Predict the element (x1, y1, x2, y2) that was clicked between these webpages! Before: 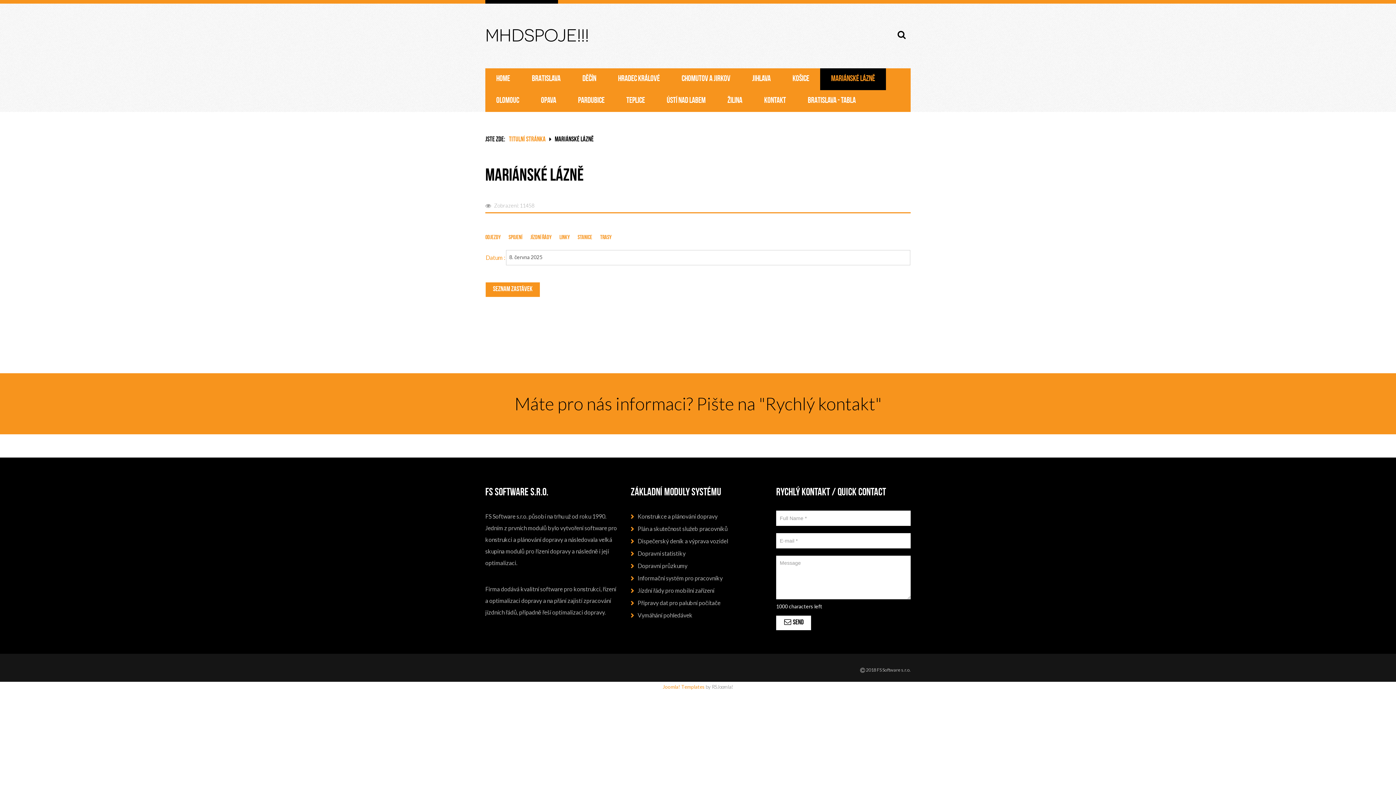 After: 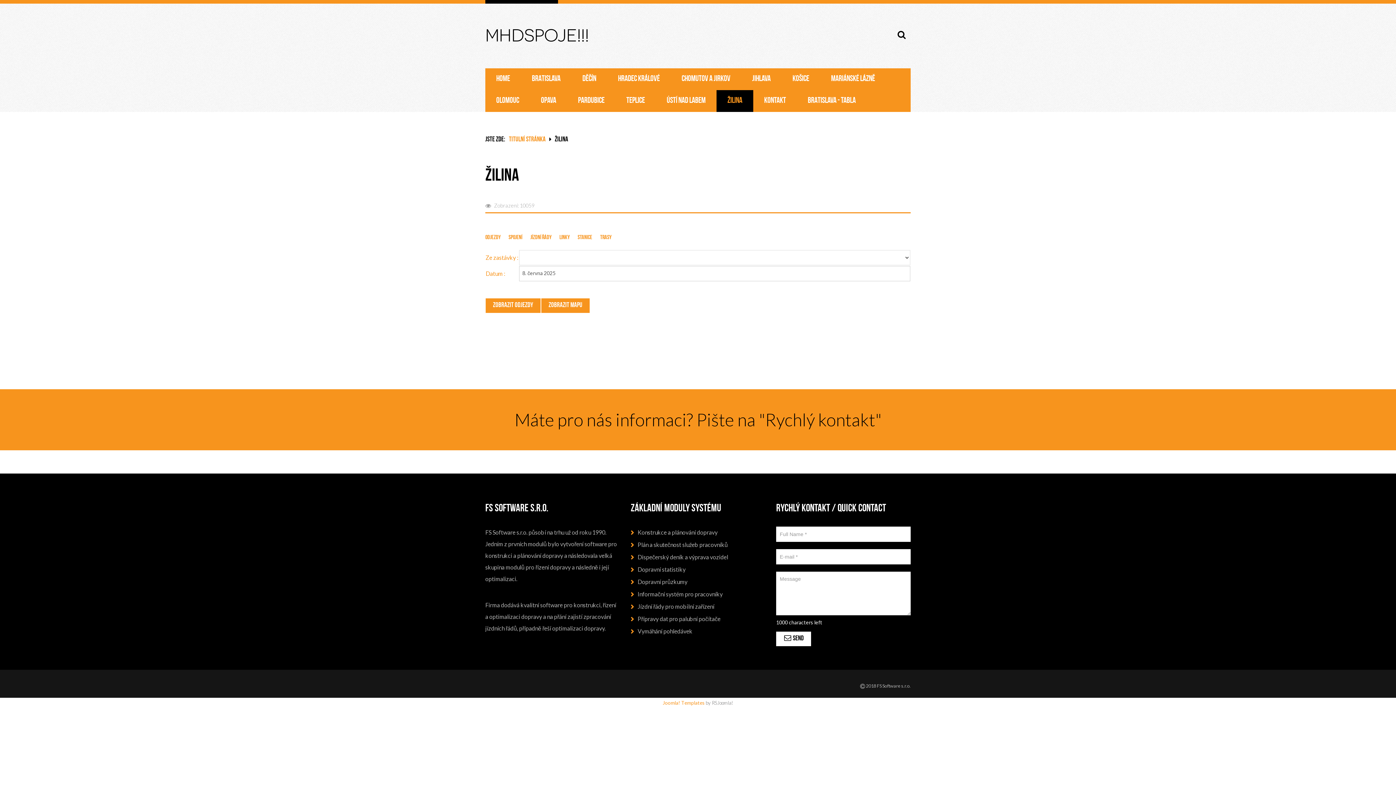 Action: bbox: (716, 90, 753, 112) label: ŽILINA